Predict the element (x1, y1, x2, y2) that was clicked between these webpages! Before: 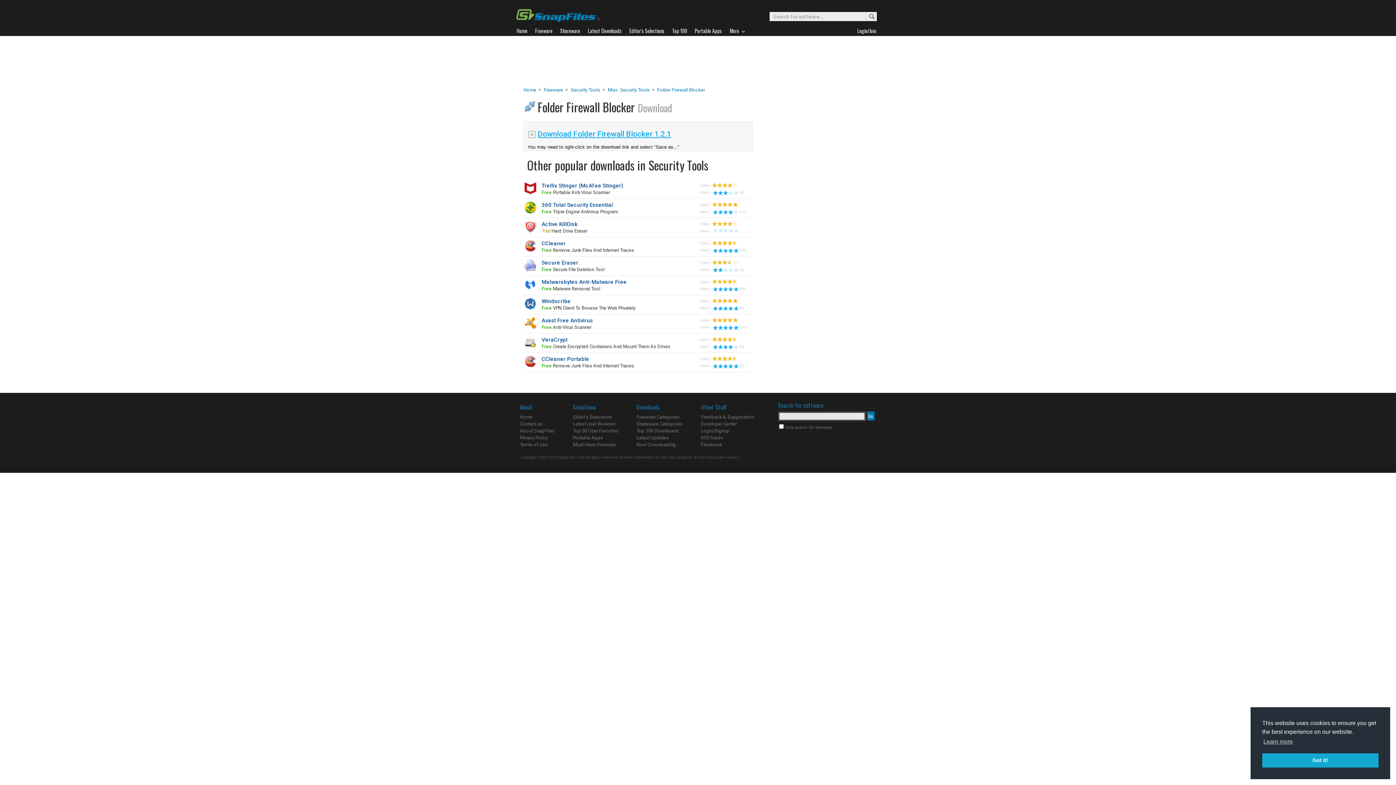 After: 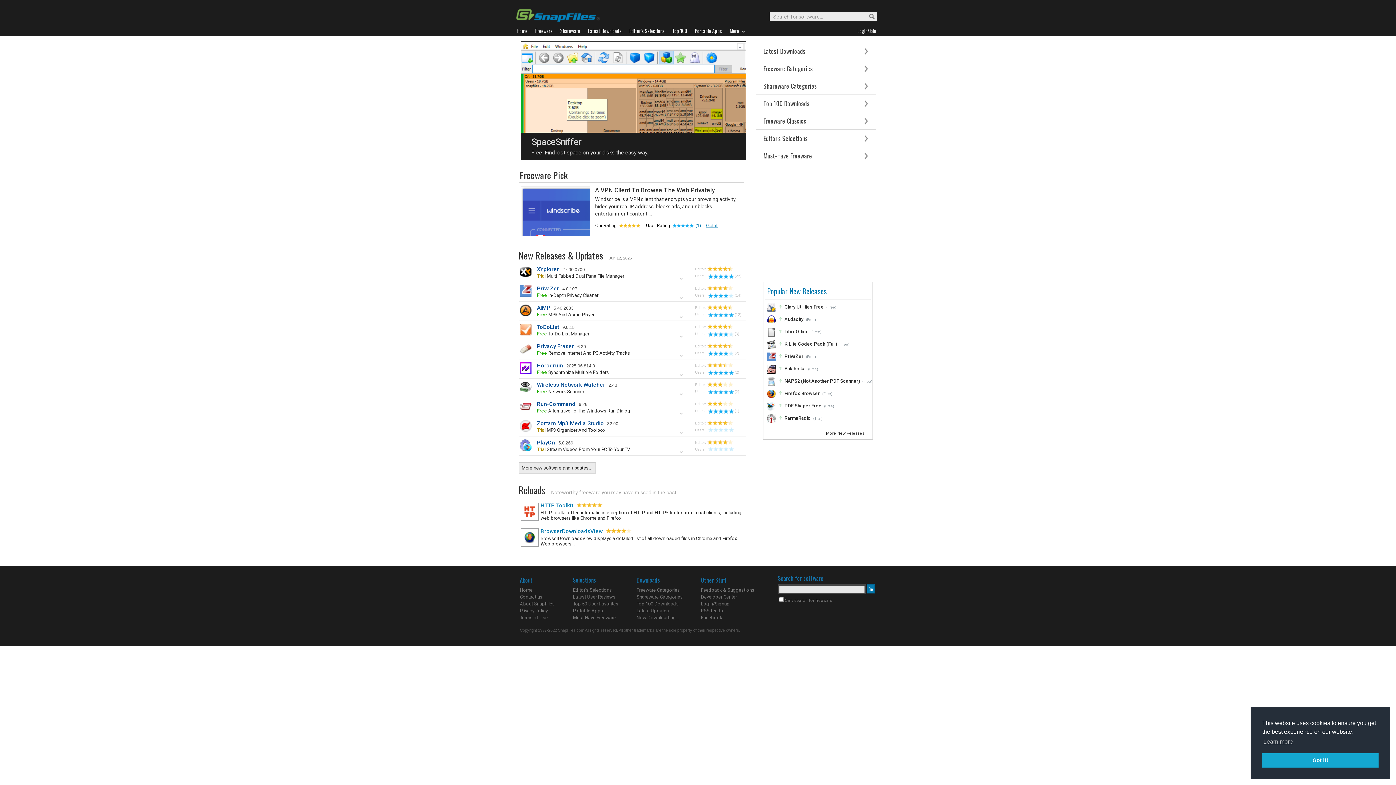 Action: label: Home bbox: (516, 26, 534, 35)